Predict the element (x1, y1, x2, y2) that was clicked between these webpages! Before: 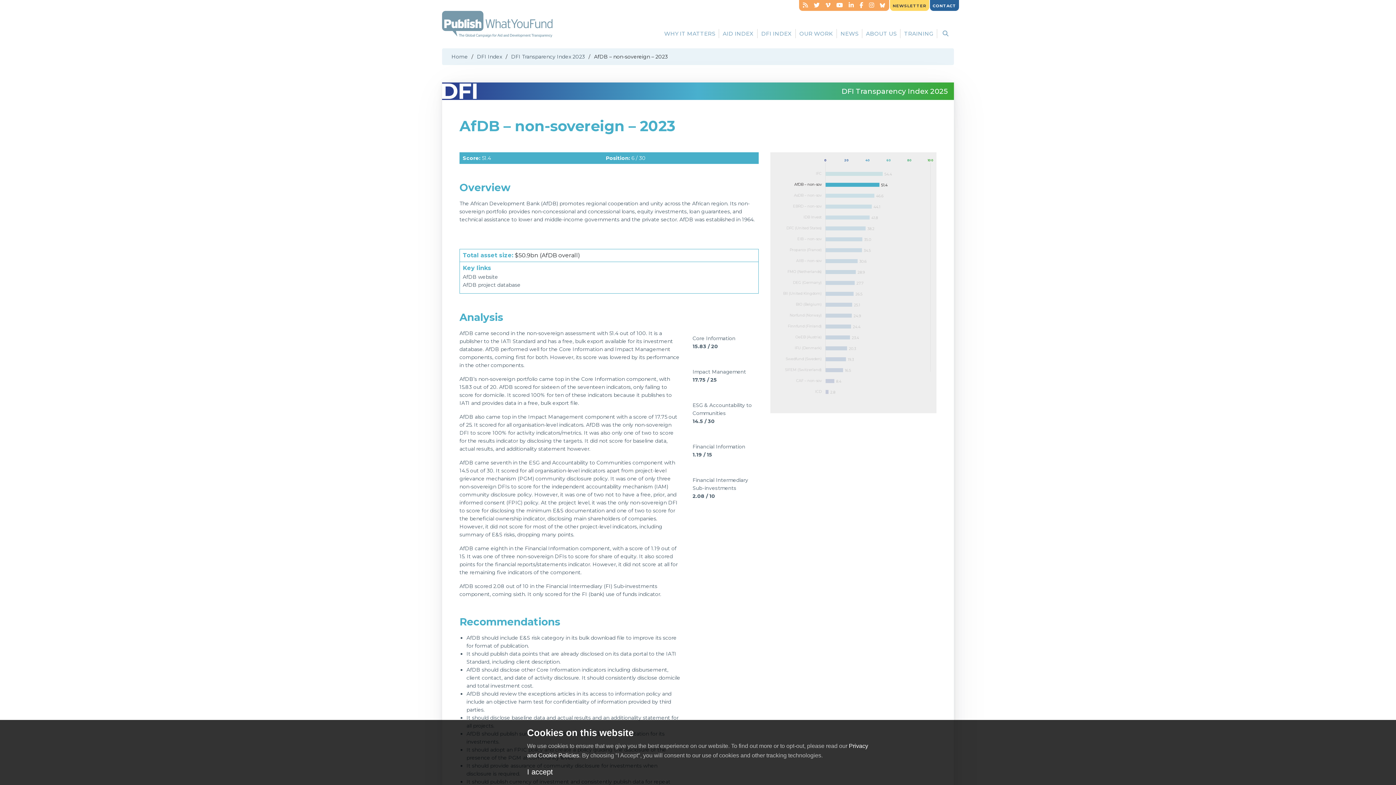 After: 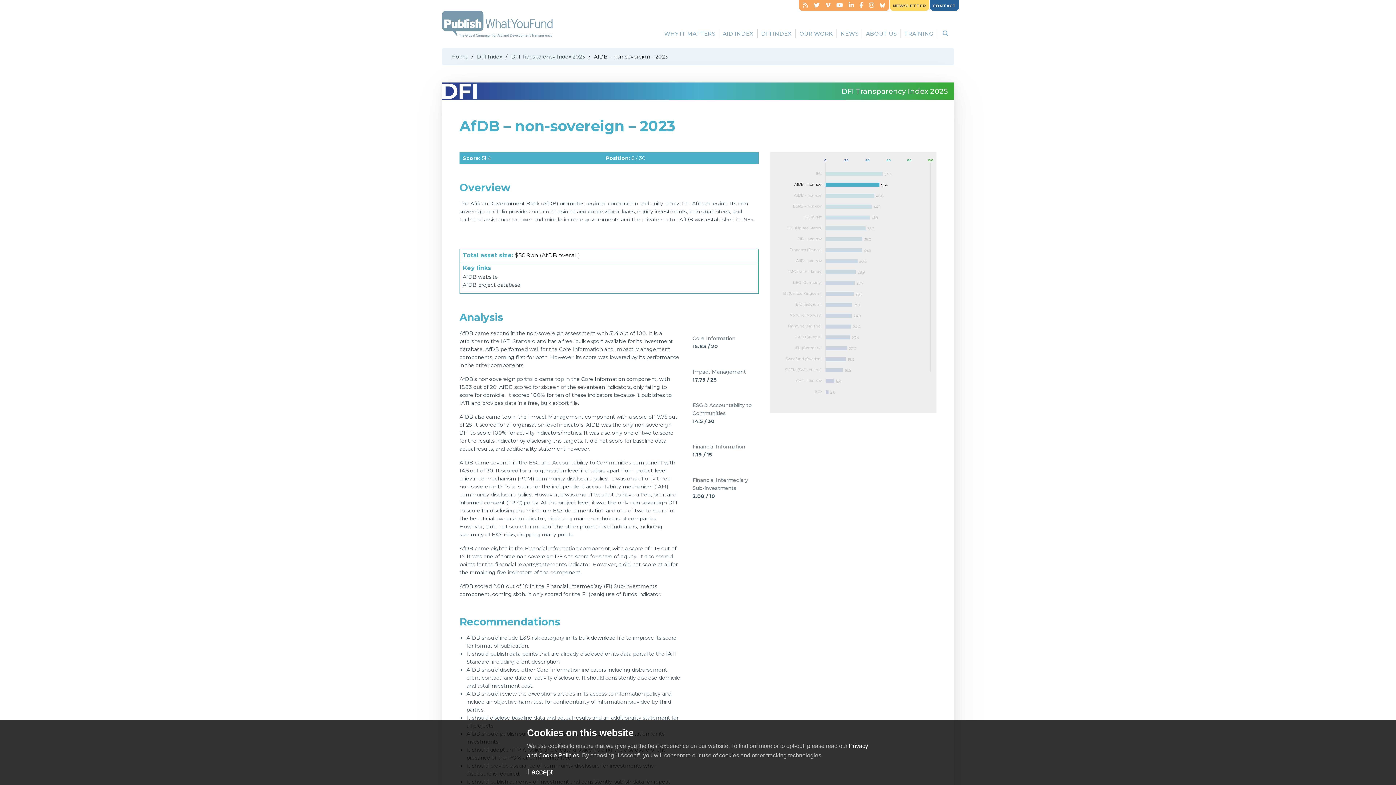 Action: bbox: (825, 234, 936, 244) label: 35.0